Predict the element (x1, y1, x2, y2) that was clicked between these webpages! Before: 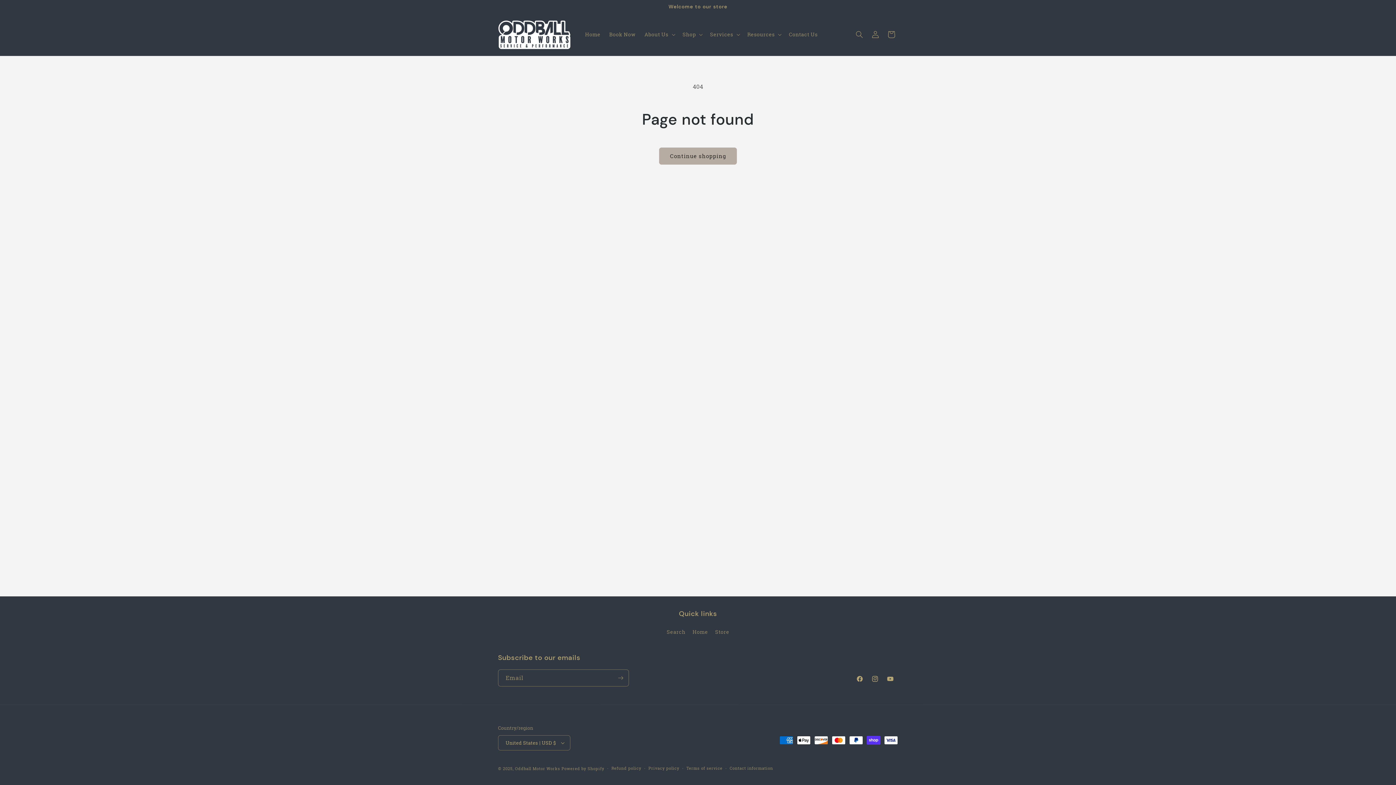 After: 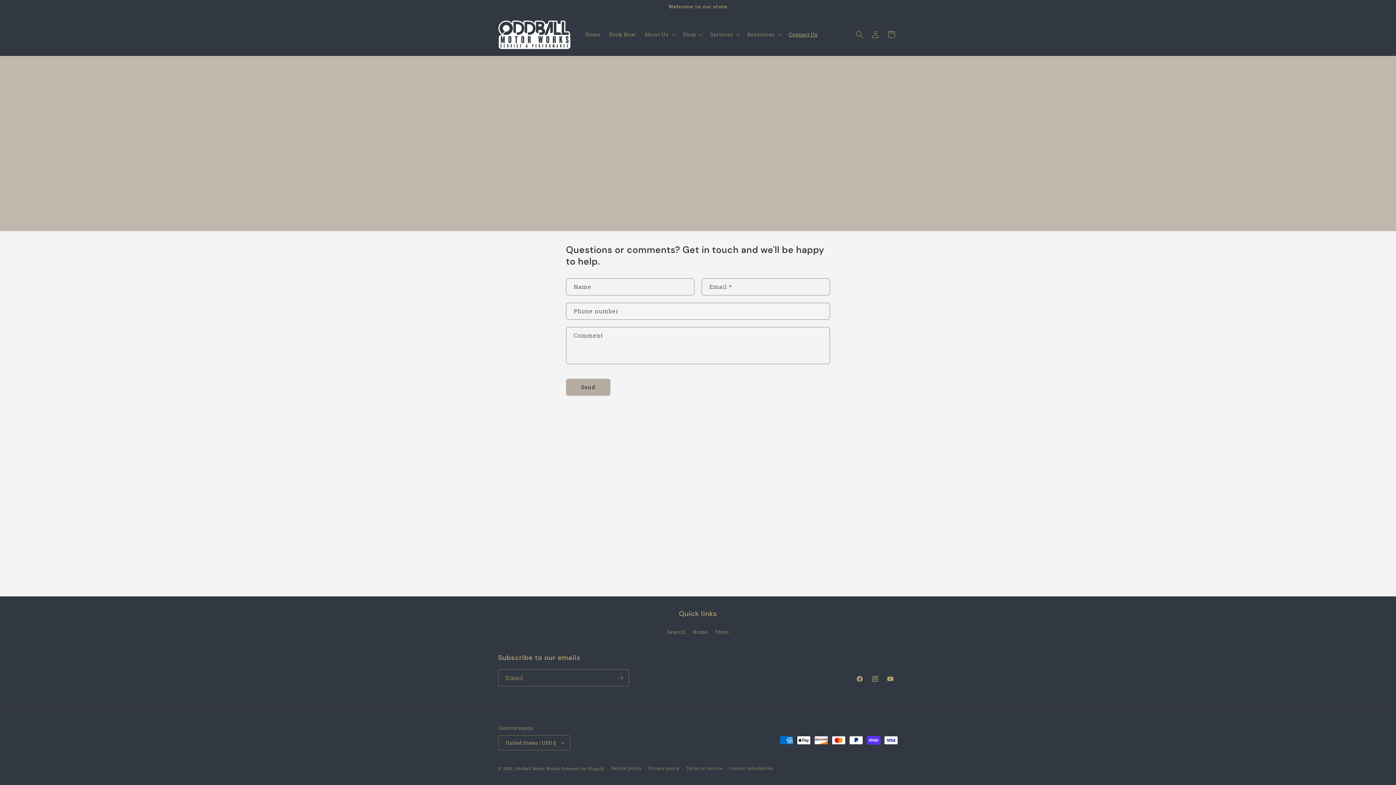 Action: bbox: (784, 27, 822, 42) label: Contact Us